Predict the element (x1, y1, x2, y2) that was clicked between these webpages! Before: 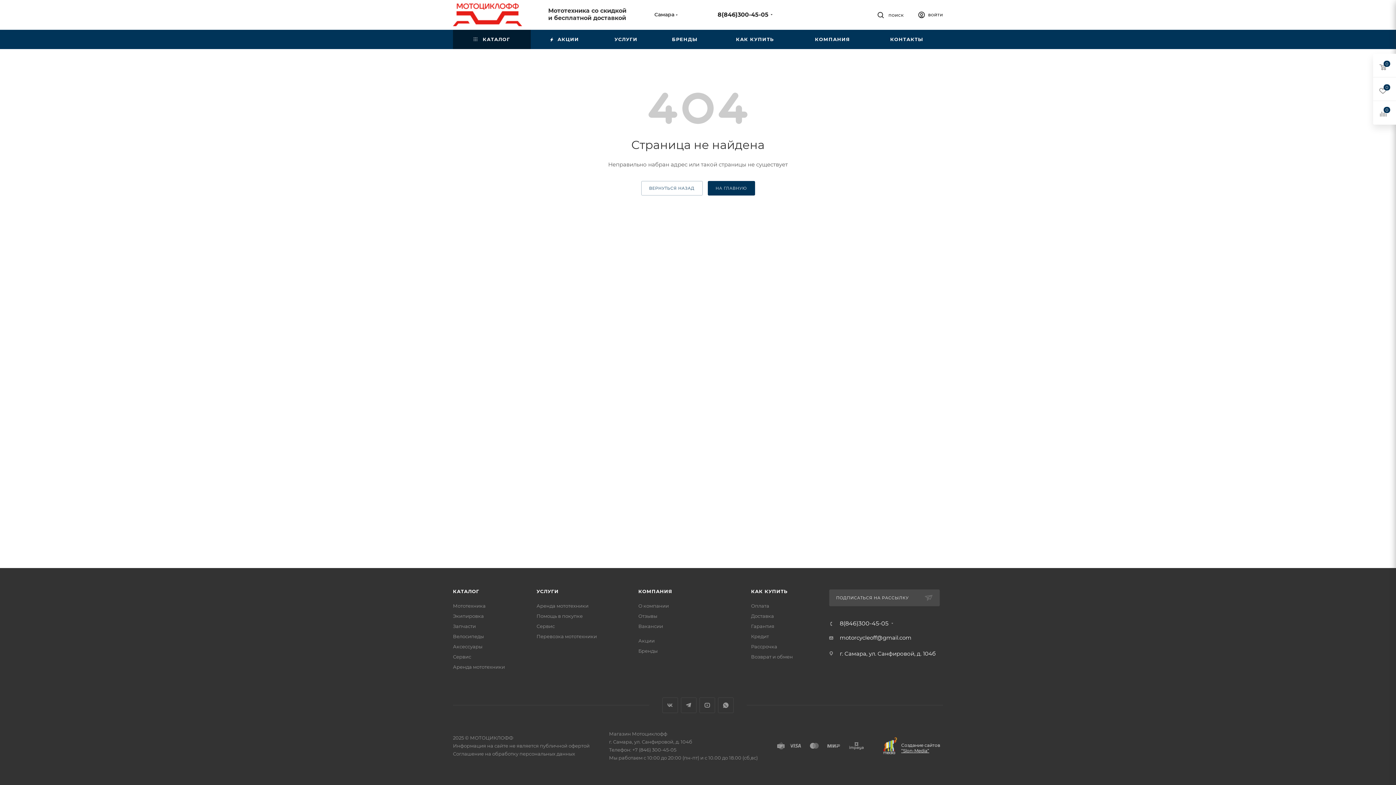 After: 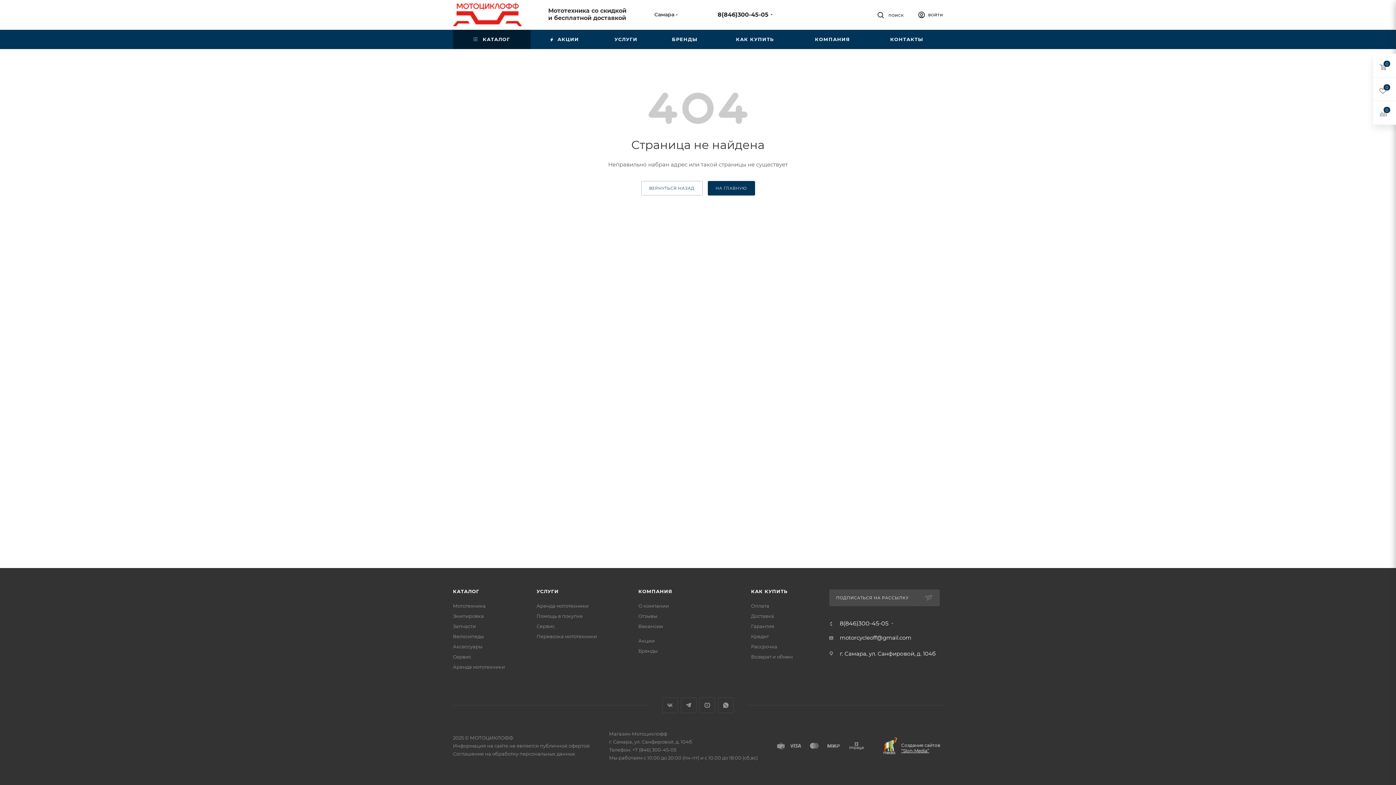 Action: label: Создание сайтов “Slon-Media” bbox: (901, 742, 943, 753)